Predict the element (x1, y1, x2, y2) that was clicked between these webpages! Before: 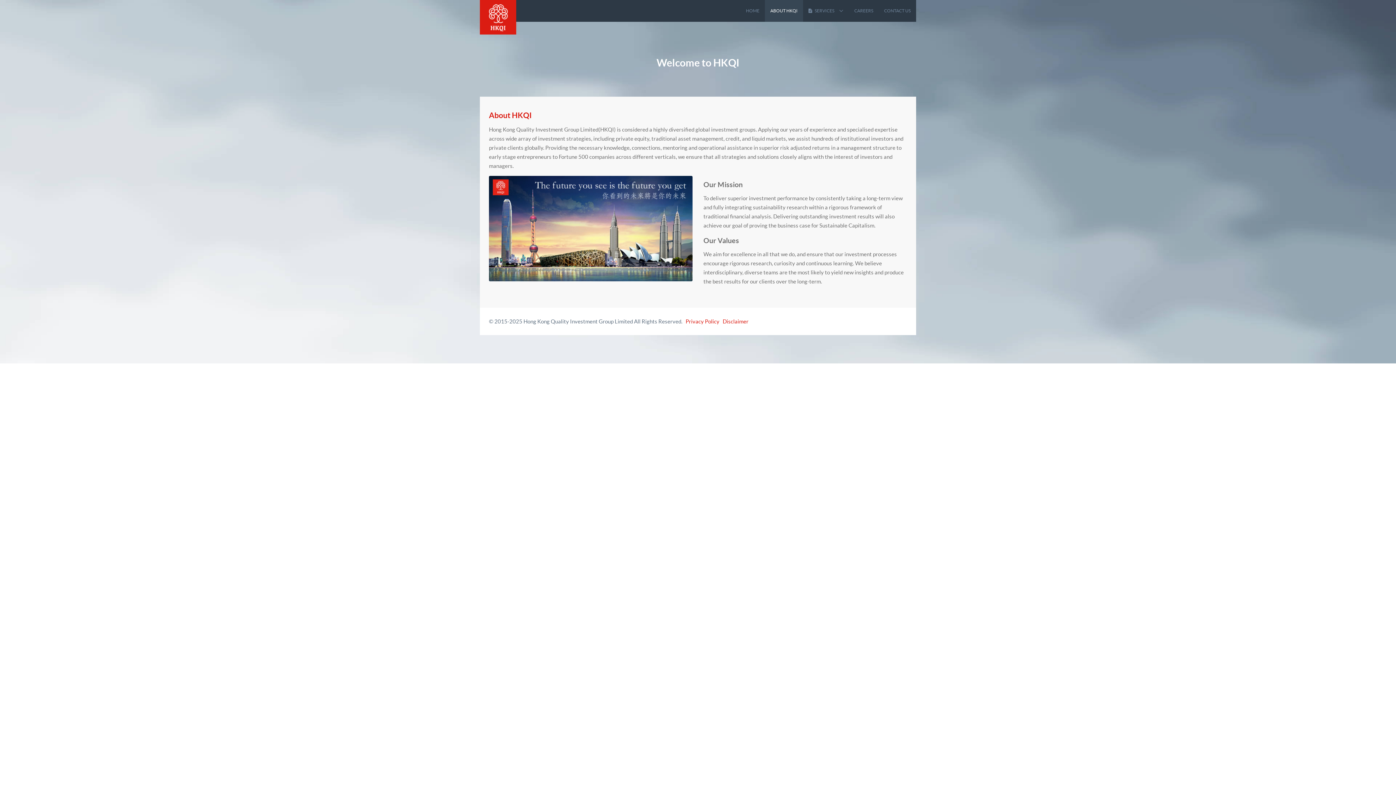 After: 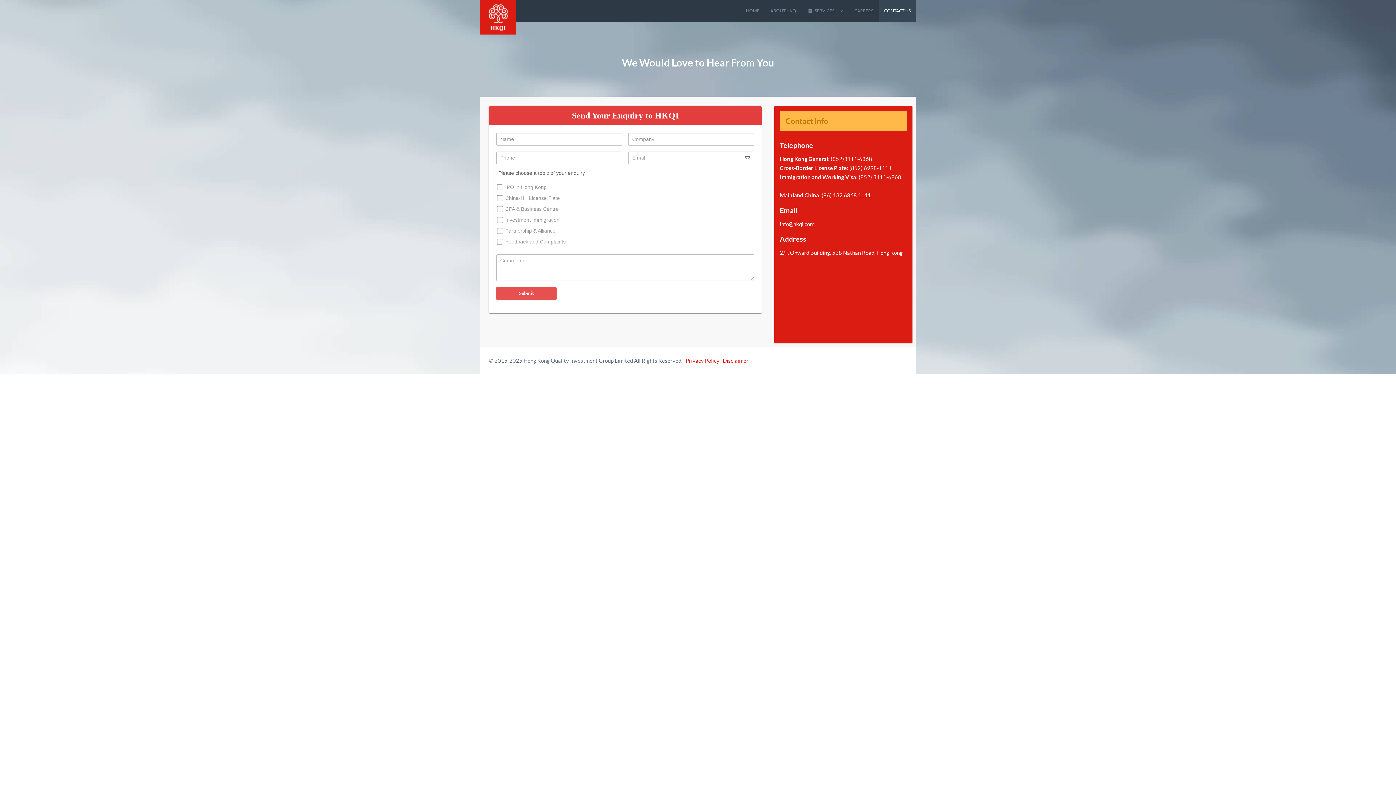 Action: label: CONTACT US bbox: (878, 0, 916, 21)